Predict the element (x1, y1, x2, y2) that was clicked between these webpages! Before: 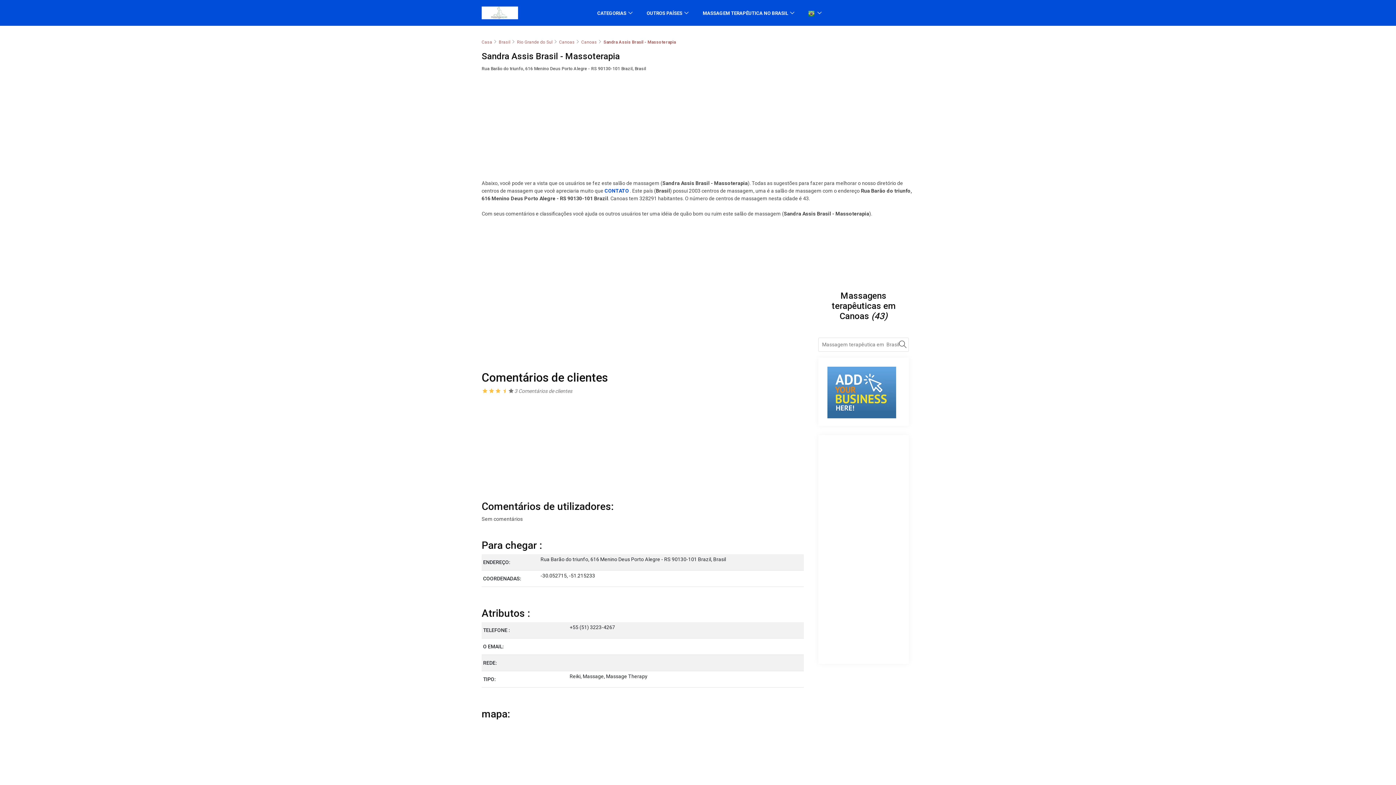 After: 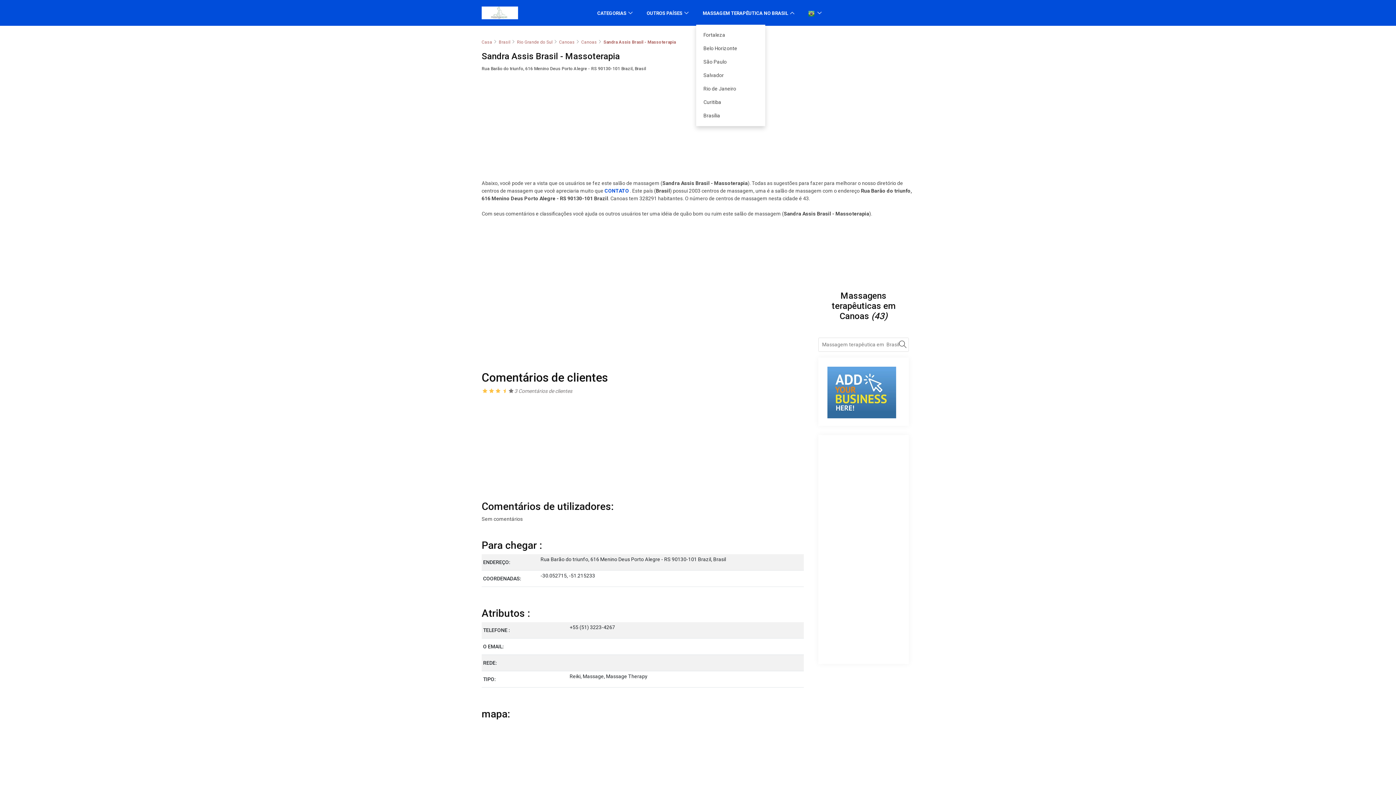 Action: bbox: (696, 0, 801, 24) label: MASSAGEM TERAPÊUTICA NO BRASIL